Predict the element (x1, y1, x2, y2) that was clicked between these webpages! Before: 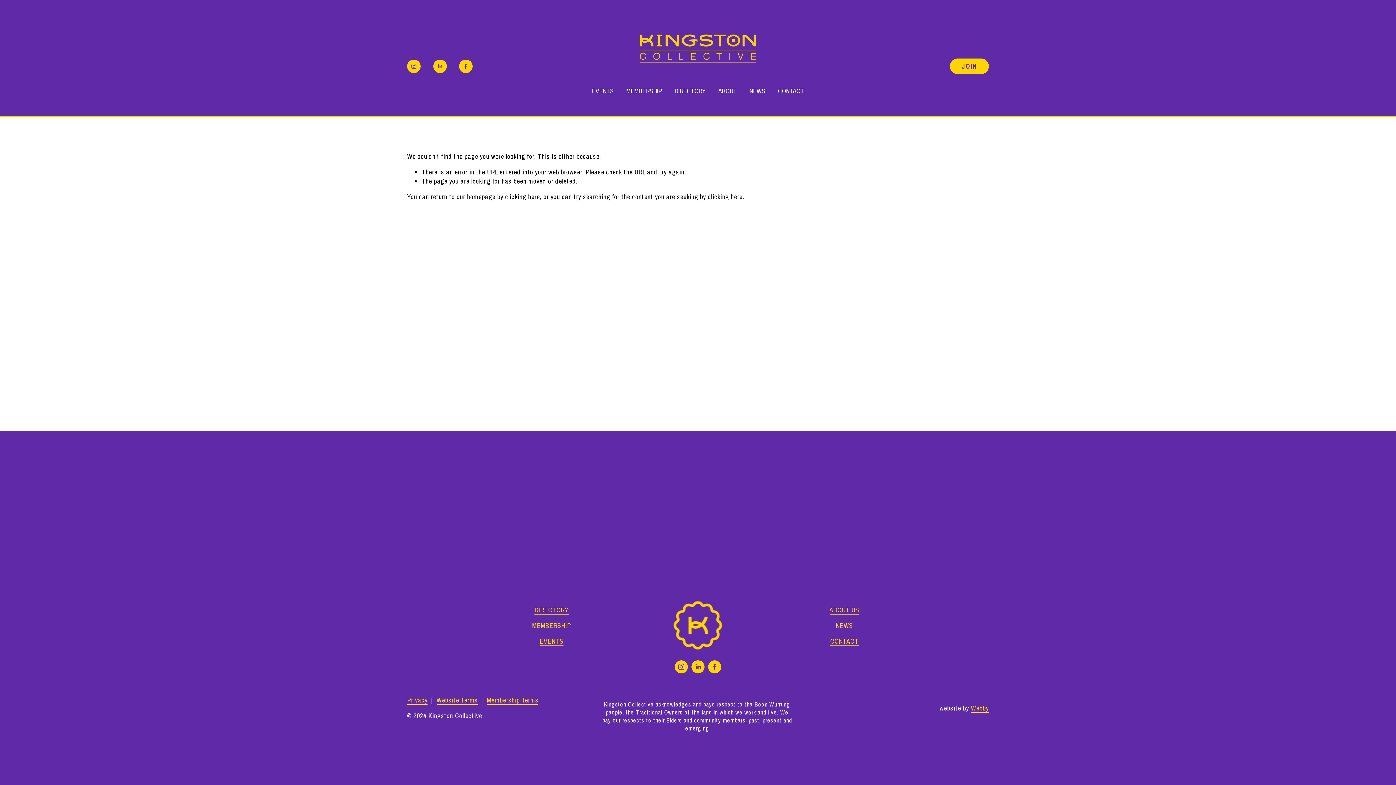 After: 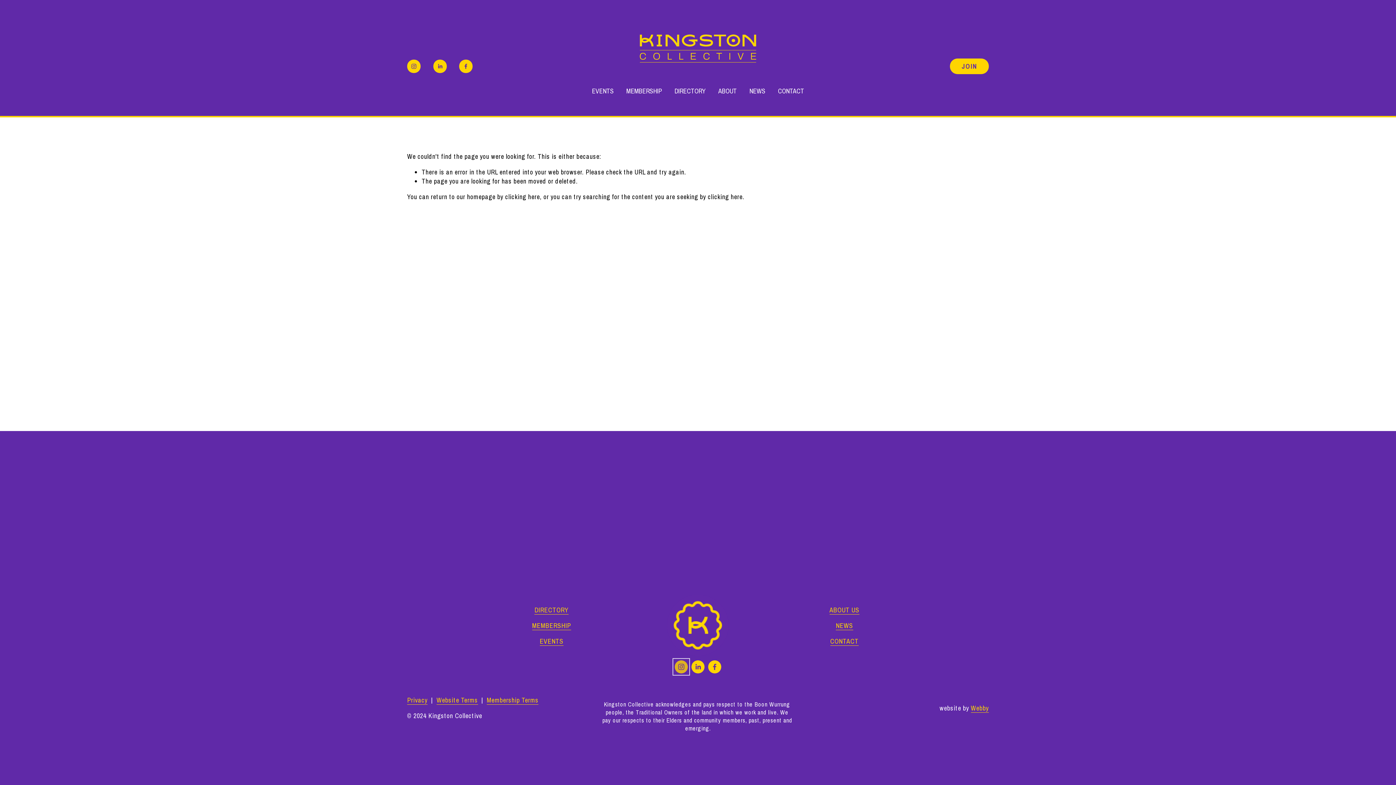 Action: bbox: (674, 660, 688, 673) label: Instagram